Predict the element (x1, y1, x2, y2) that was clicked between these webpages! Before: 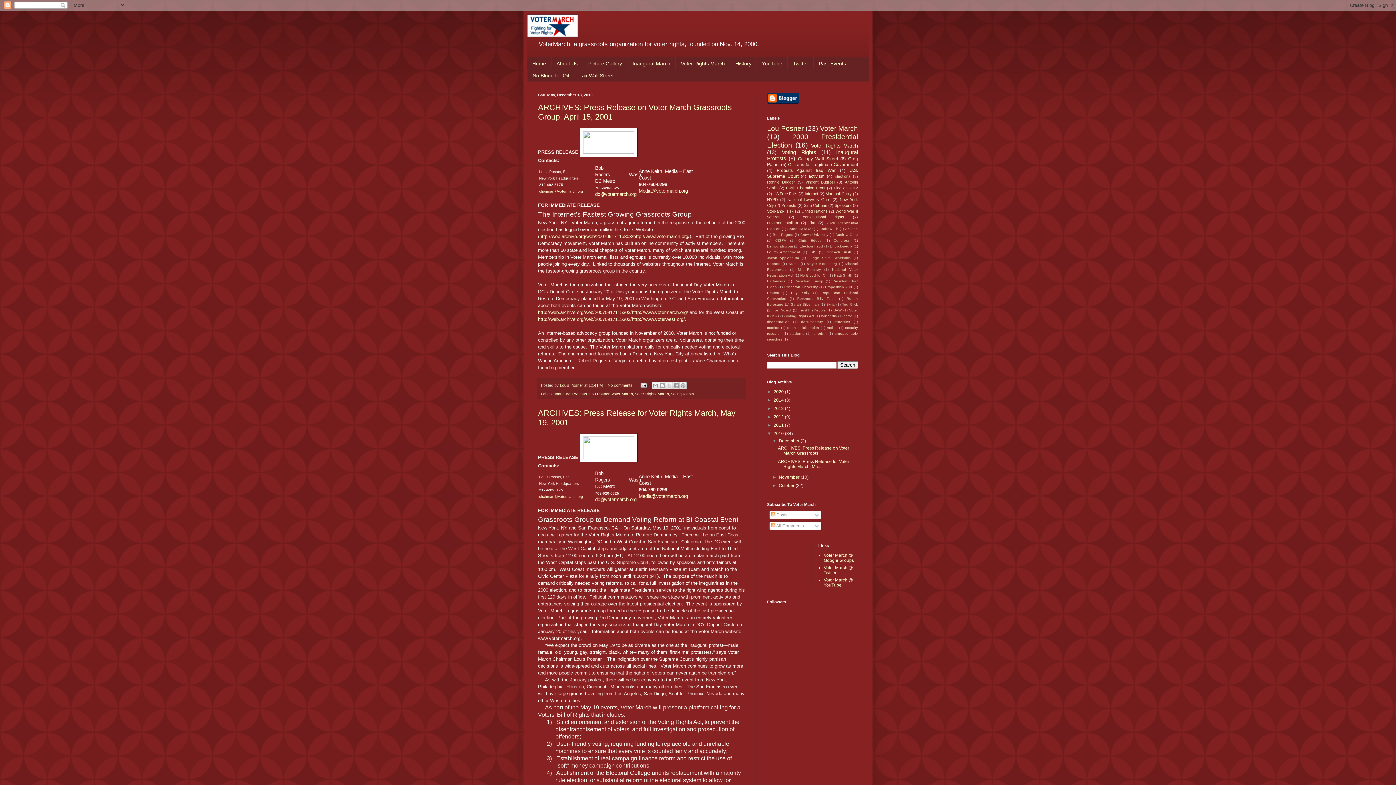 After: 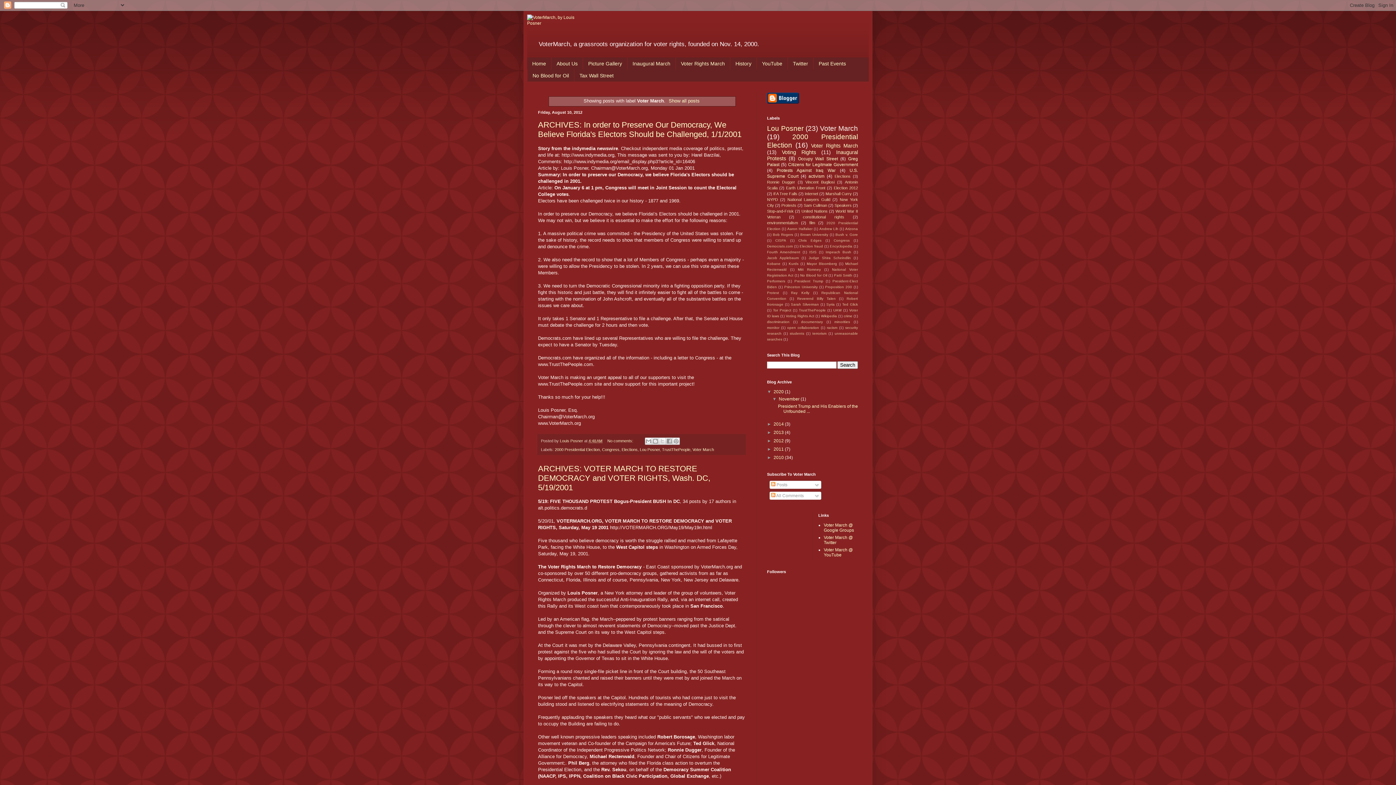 Action: bbox: (820, 124, 858, 132) label: Voter March